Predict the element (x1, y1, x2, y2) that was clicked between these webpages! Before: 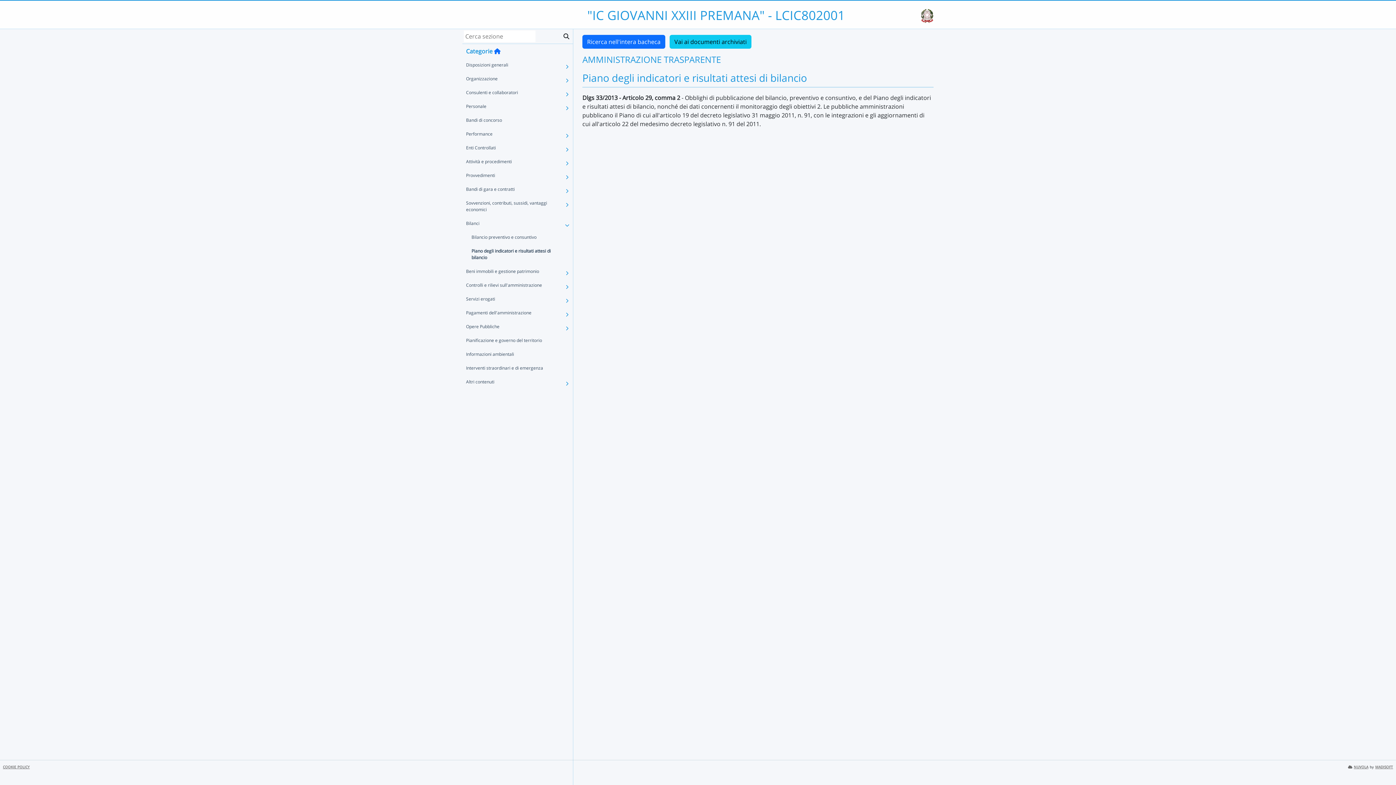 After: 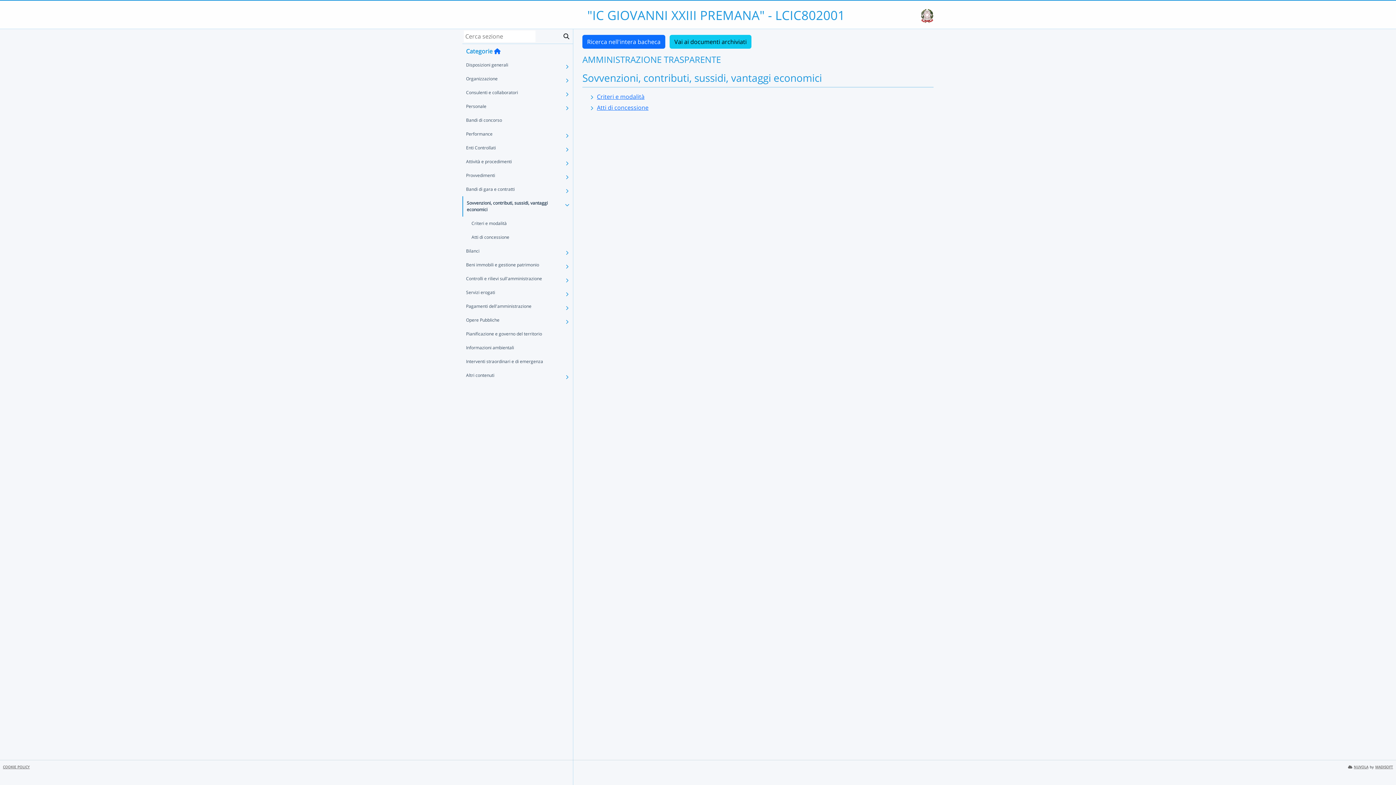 Action: label: Sovvenzioni, contributi, sussidi, vantaggi economici bbox: (462, 196, 562, 216)